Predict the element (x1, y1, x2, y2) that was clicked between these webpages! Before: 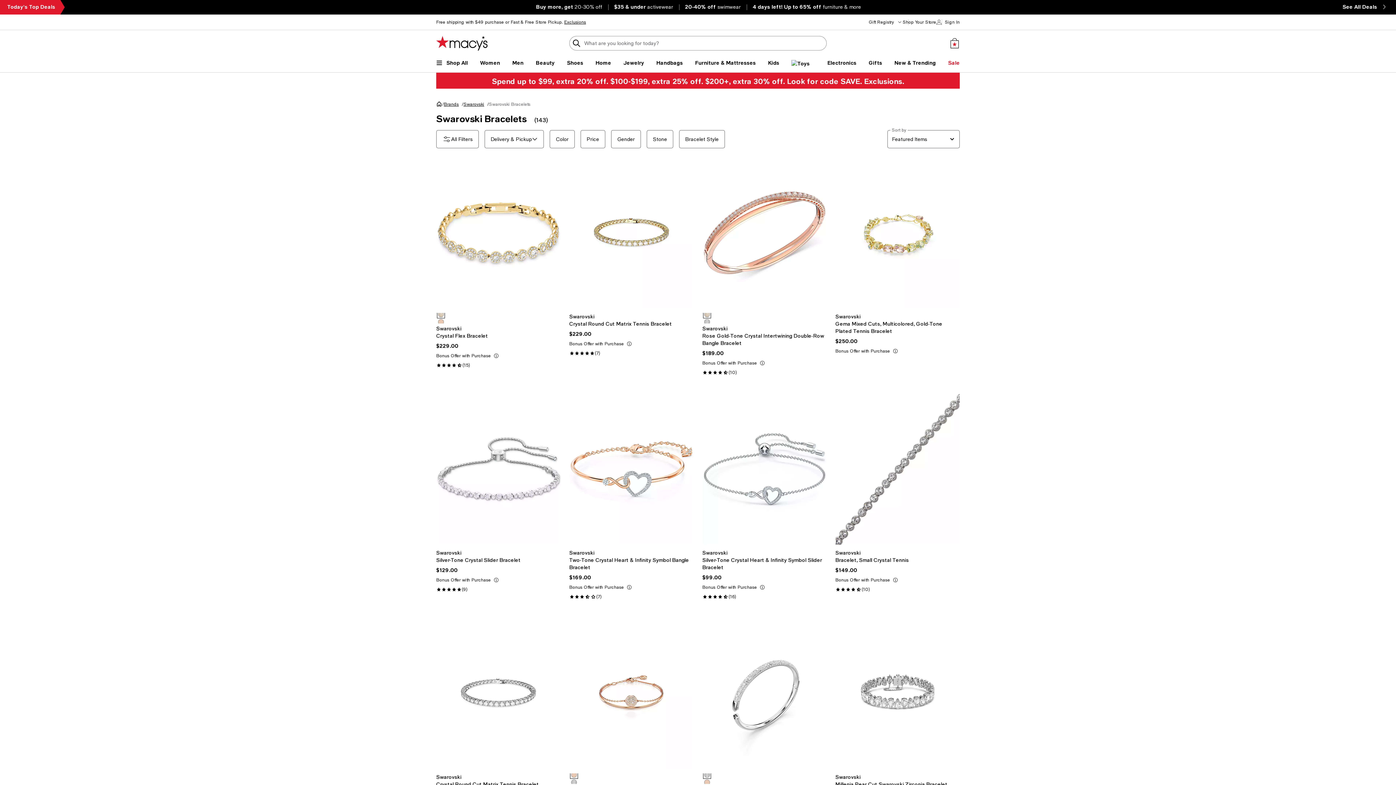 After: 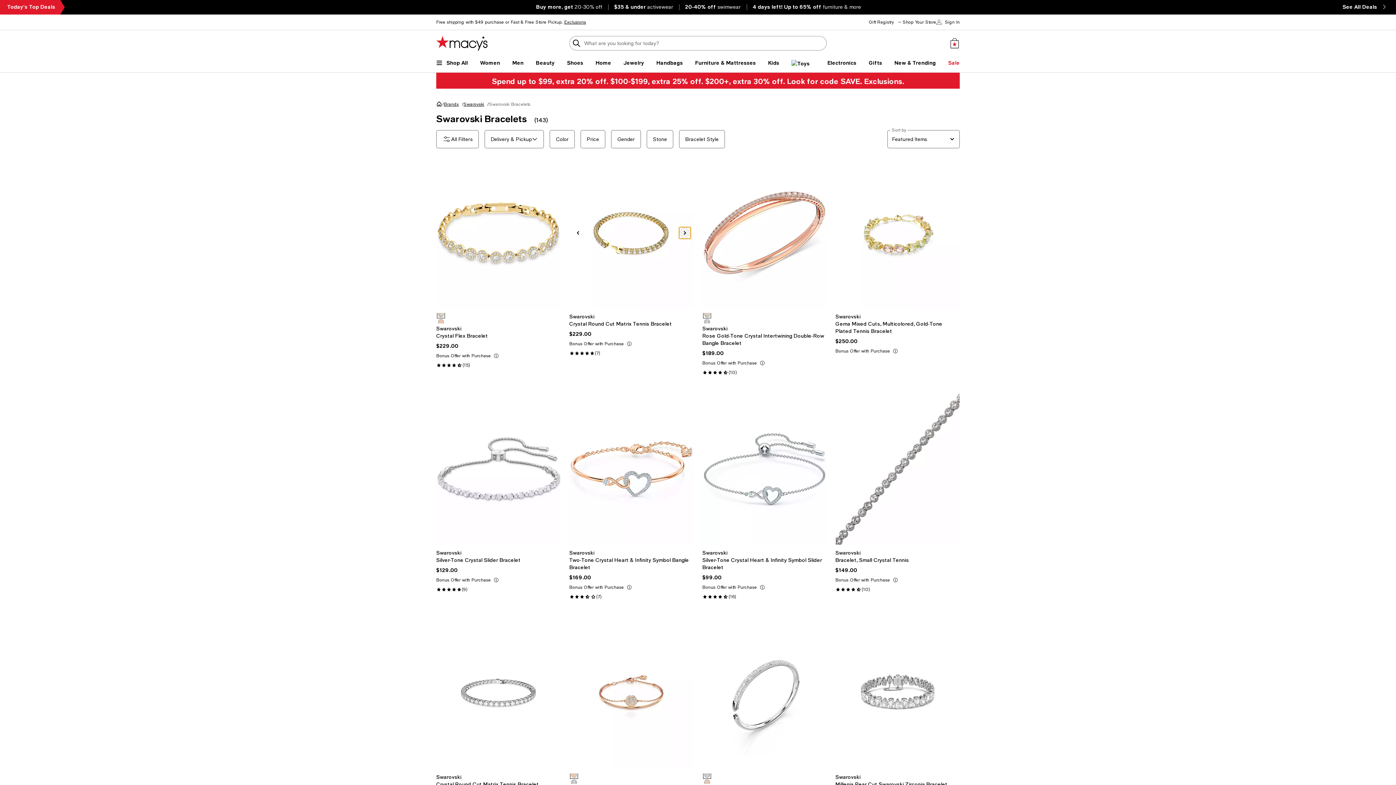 Action: bbox: (682, 230, 688, 235) label: Next